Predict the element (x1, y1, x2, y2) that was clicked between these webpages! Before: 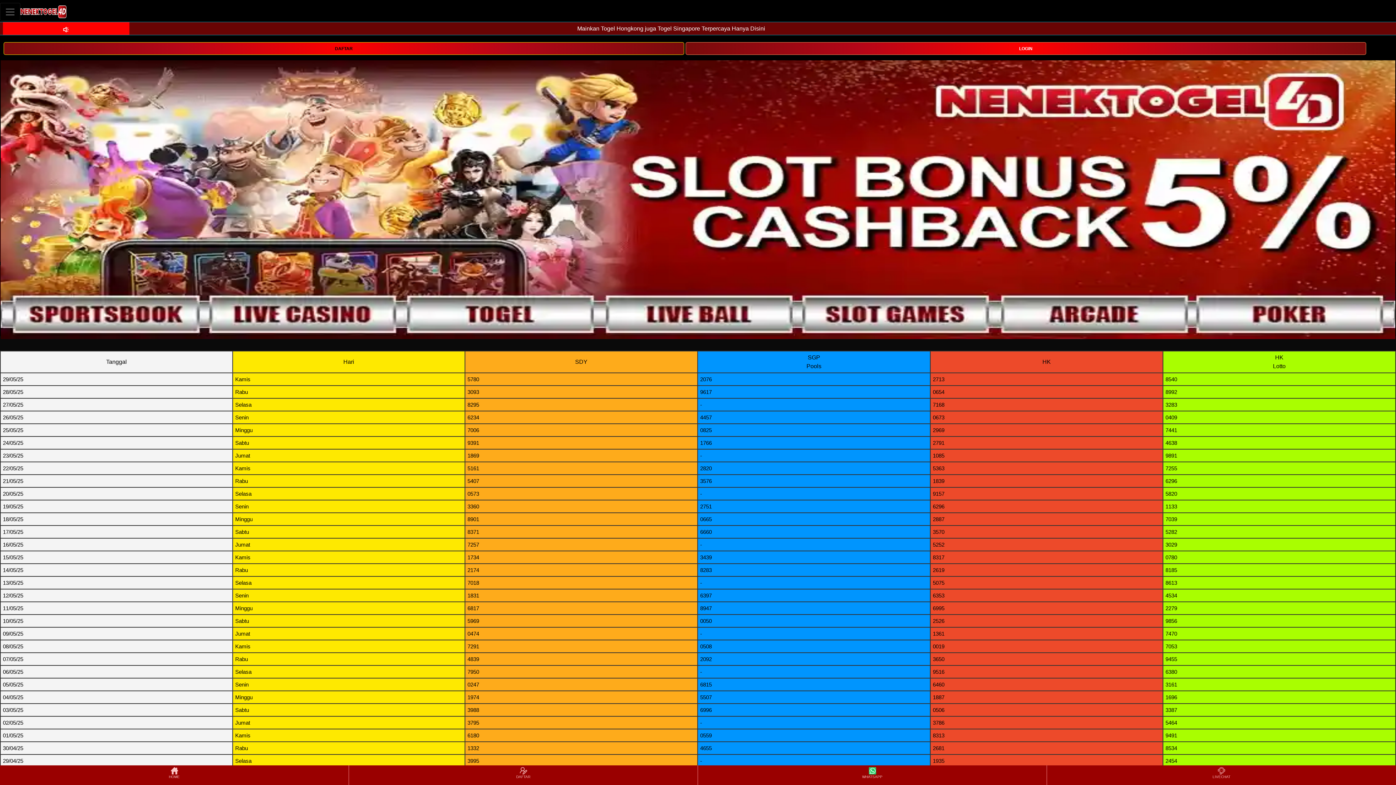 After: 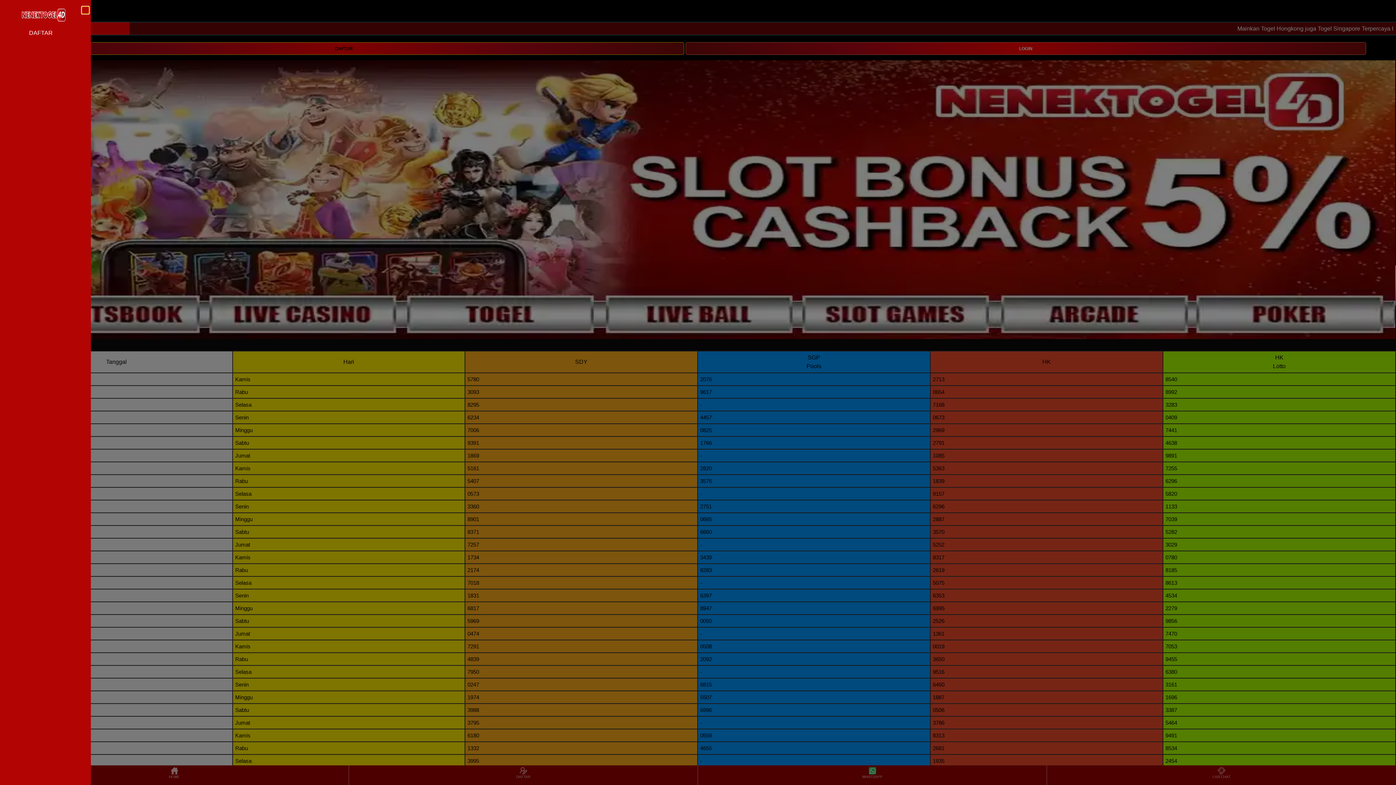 Action: label: Toggle navigation bbox: (0, 2, 20, 20)